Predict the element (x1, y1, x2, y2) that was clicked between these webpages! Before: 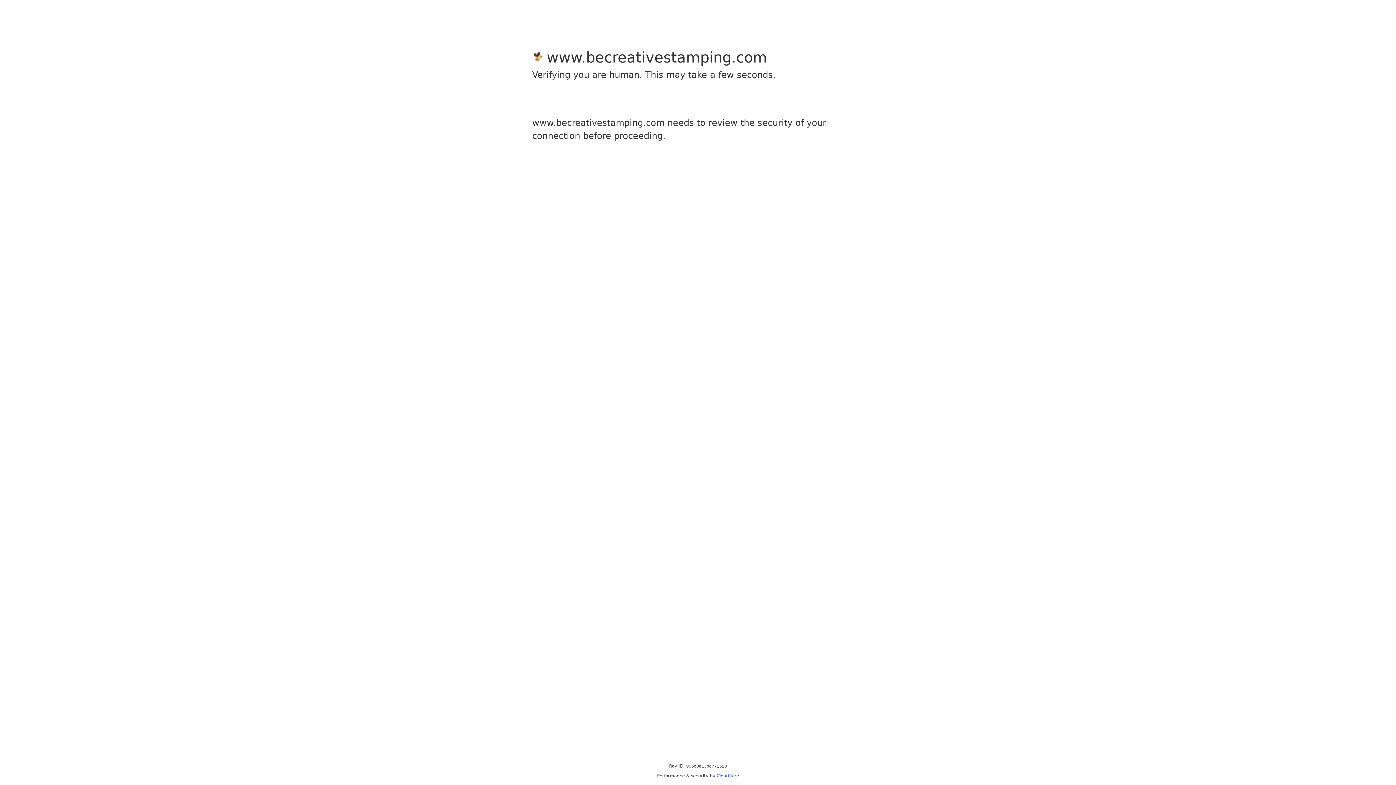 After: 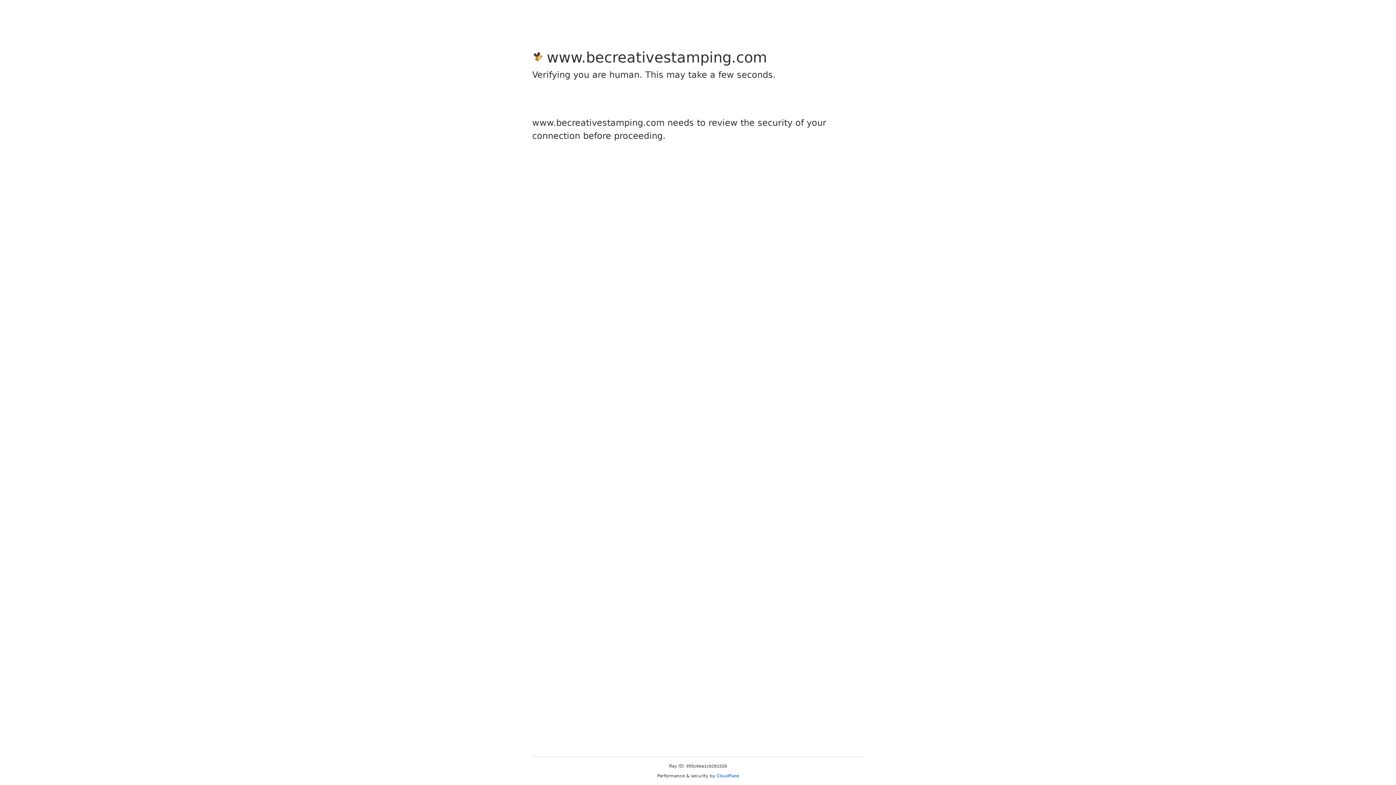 Action: label: Cloudflare bbox: (716, 773, 739, 778)